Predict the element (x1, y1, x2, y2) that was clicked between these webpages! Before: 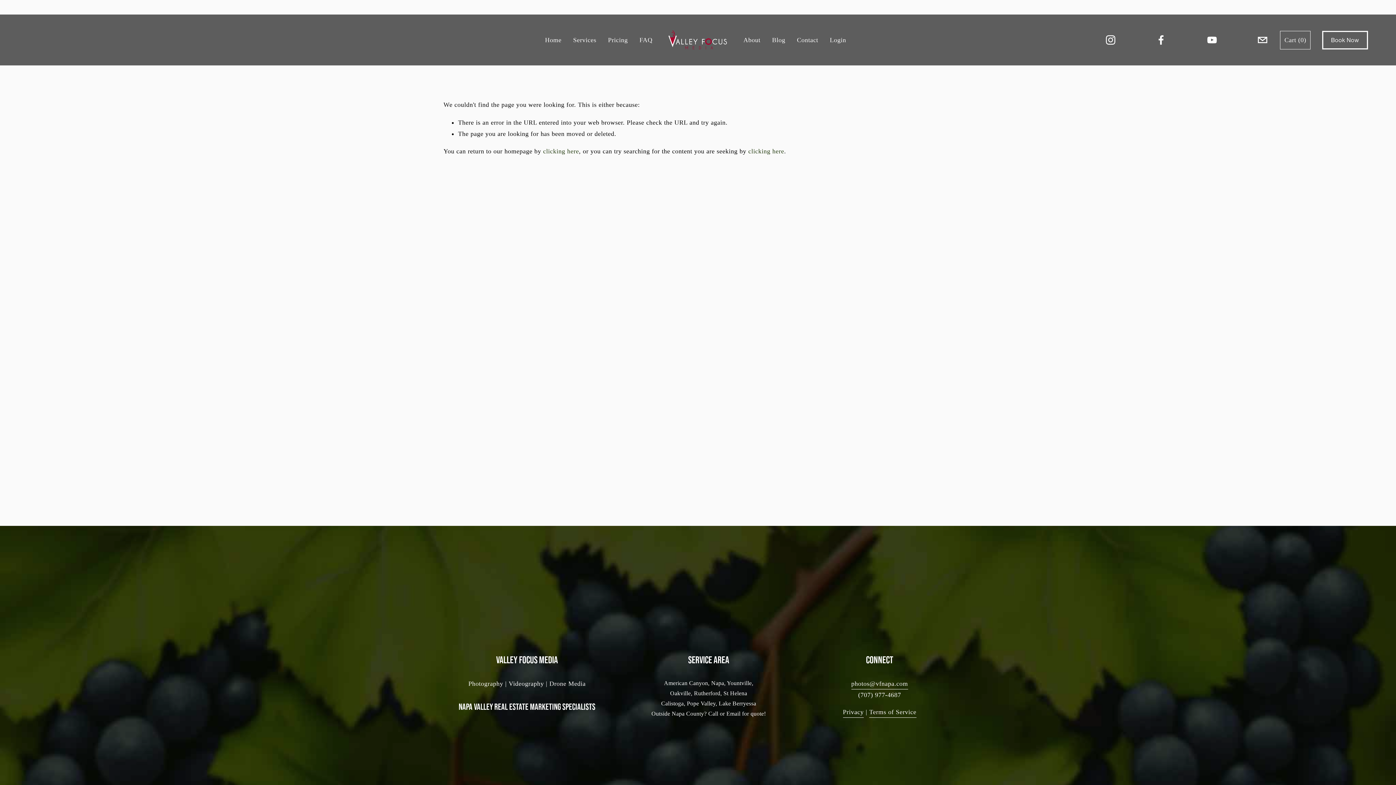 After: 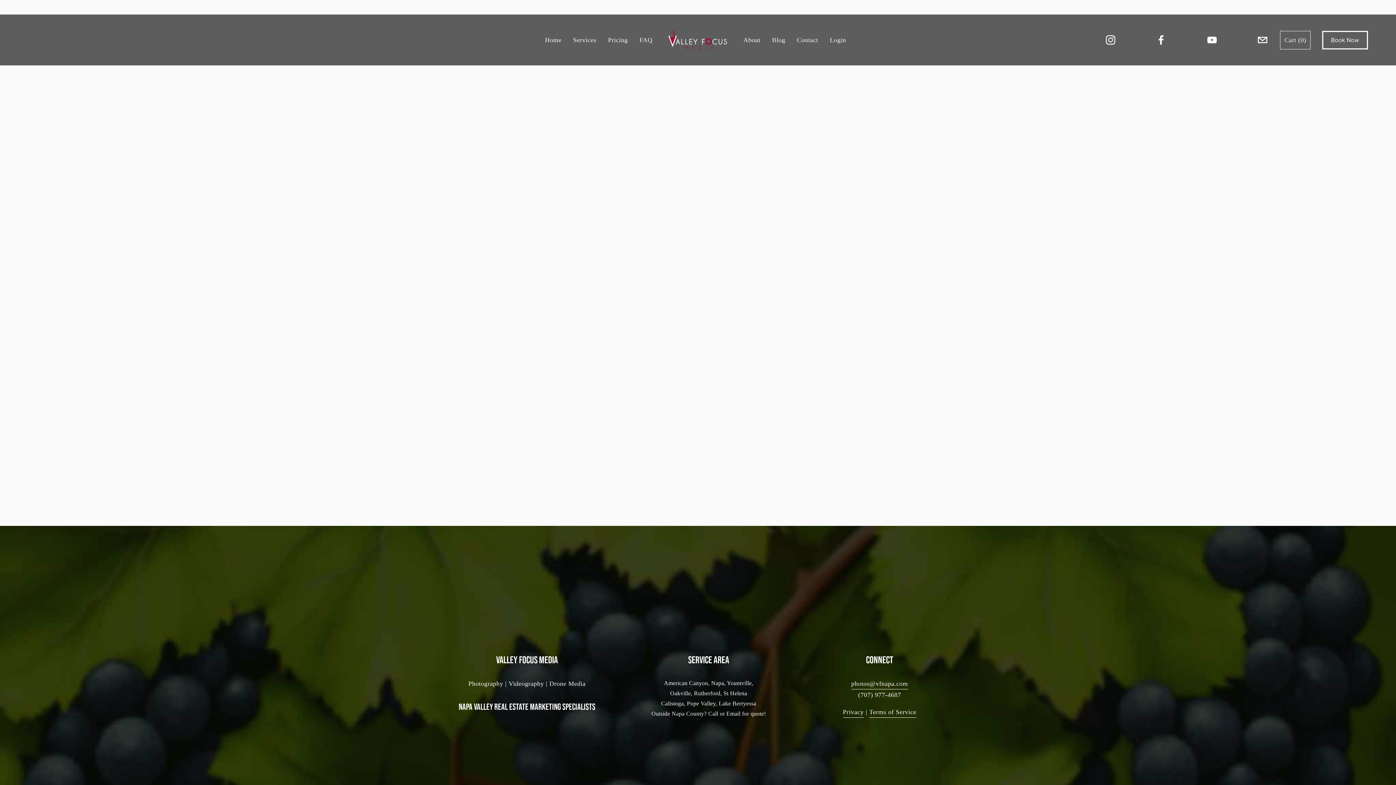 Action: bbox: (1280, 30, 1310, 49) label: Cart (0)